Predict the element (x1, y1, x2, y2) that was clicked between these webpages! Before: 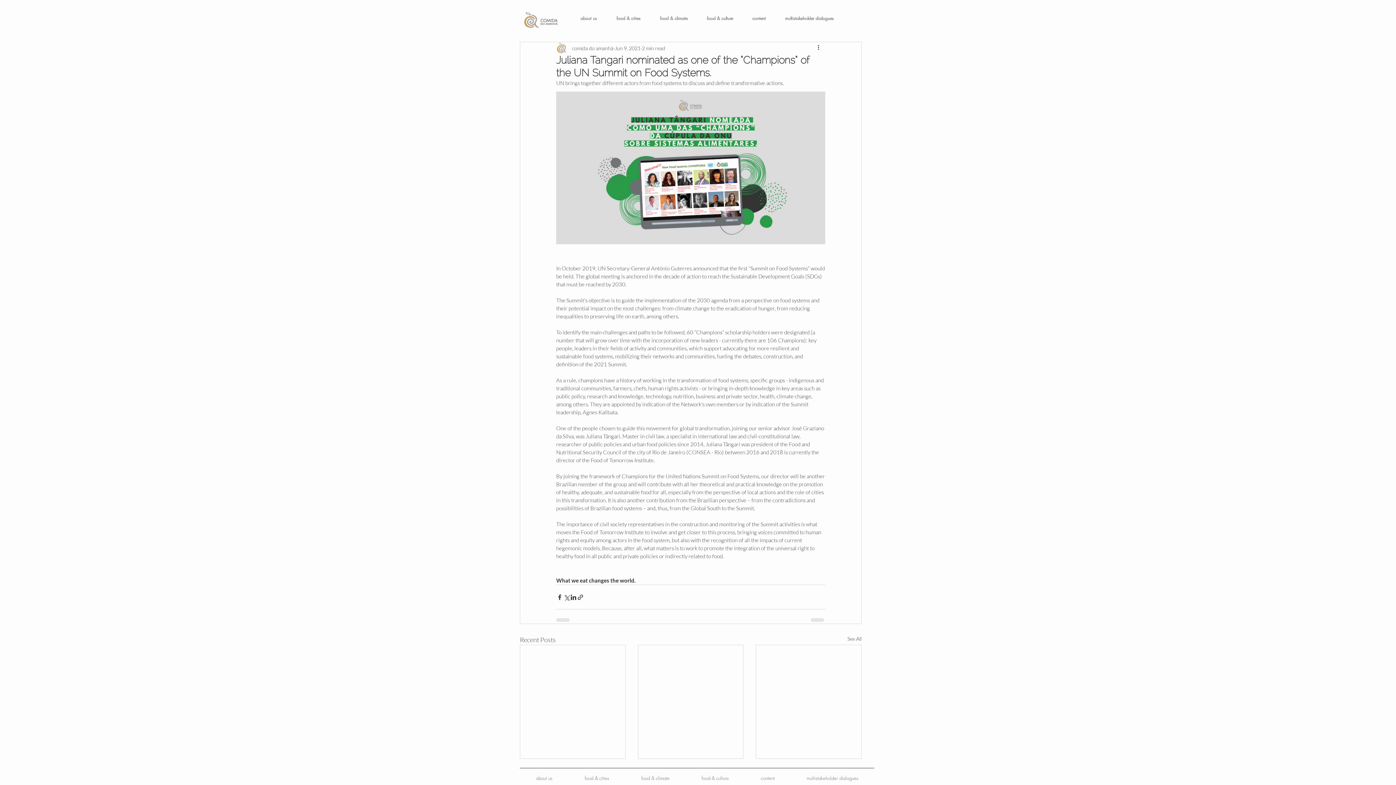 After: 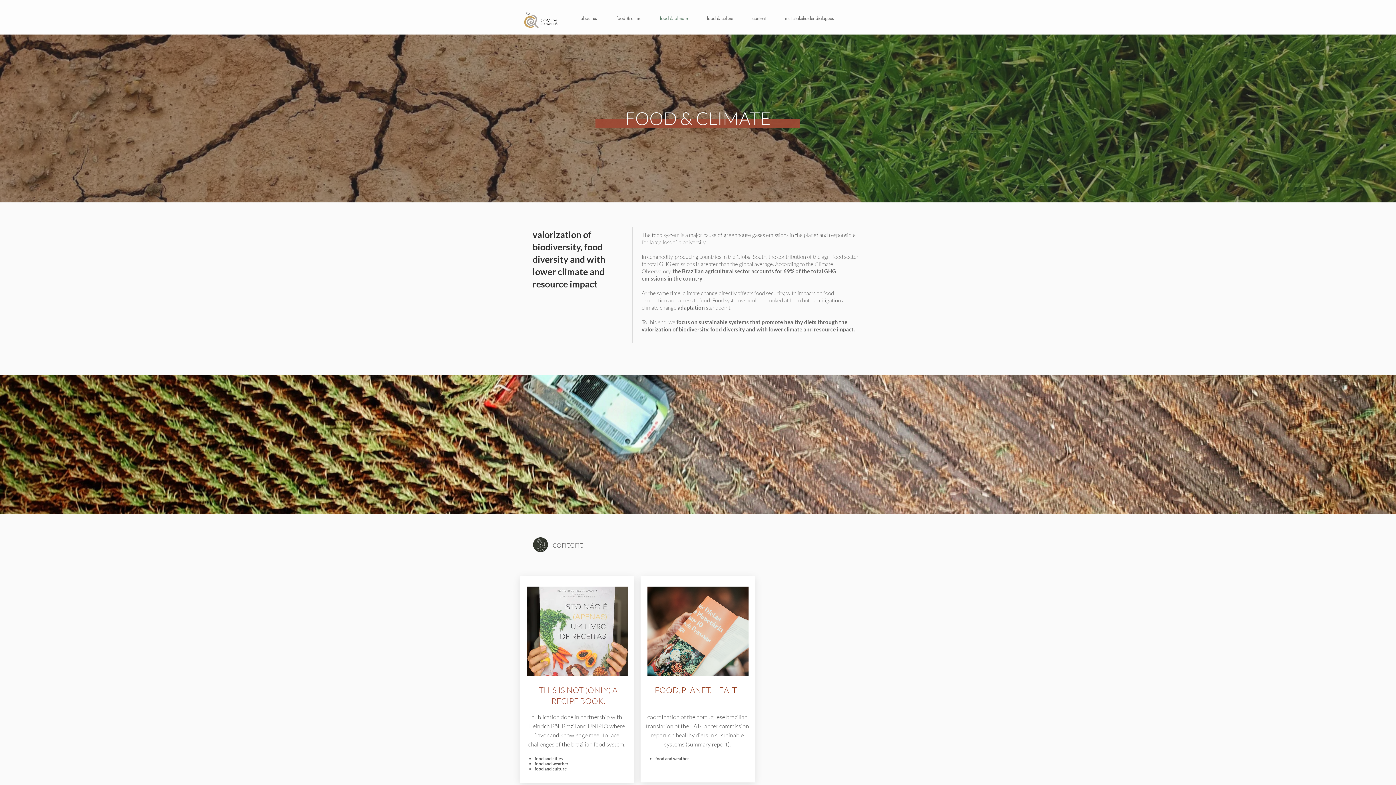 Action: bbox: (625, 772, 685, 785) label: food & climate